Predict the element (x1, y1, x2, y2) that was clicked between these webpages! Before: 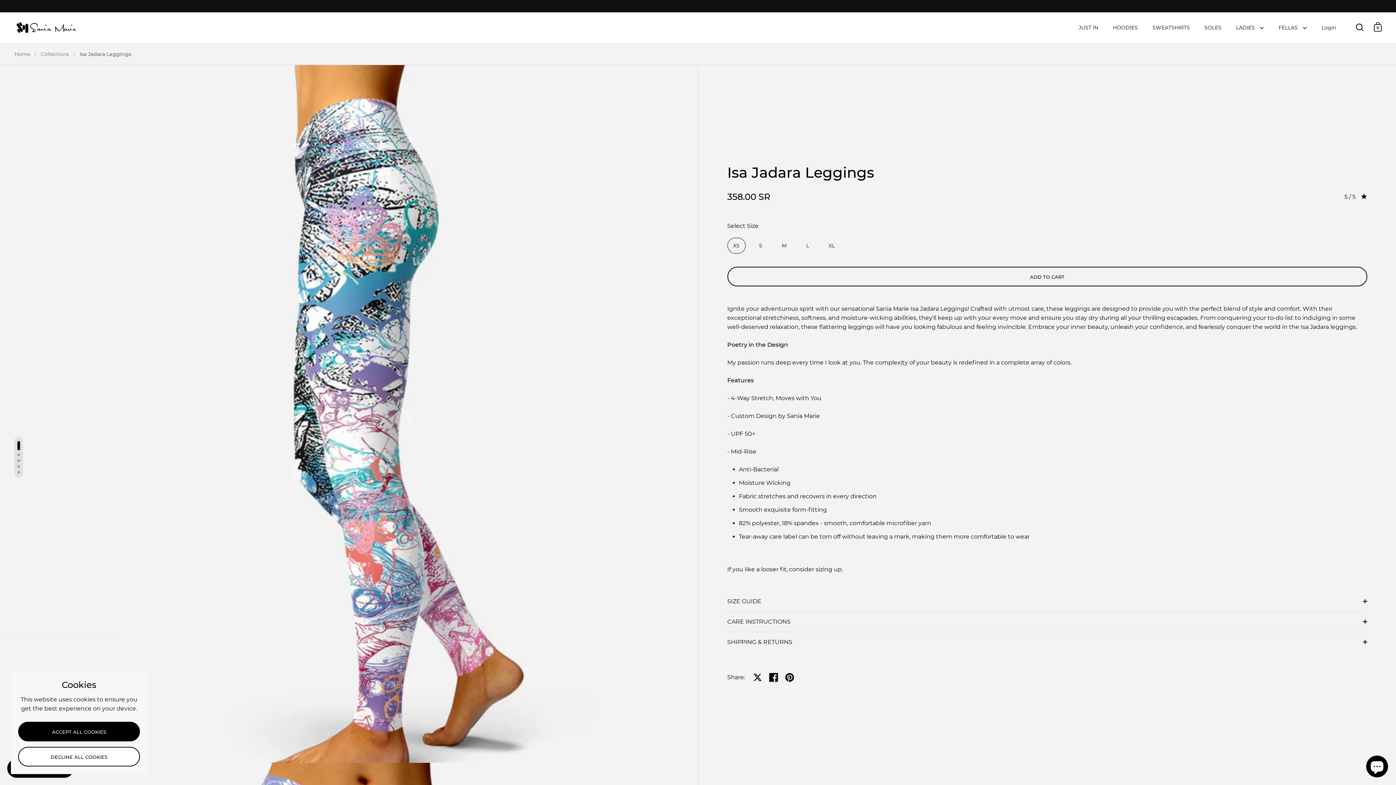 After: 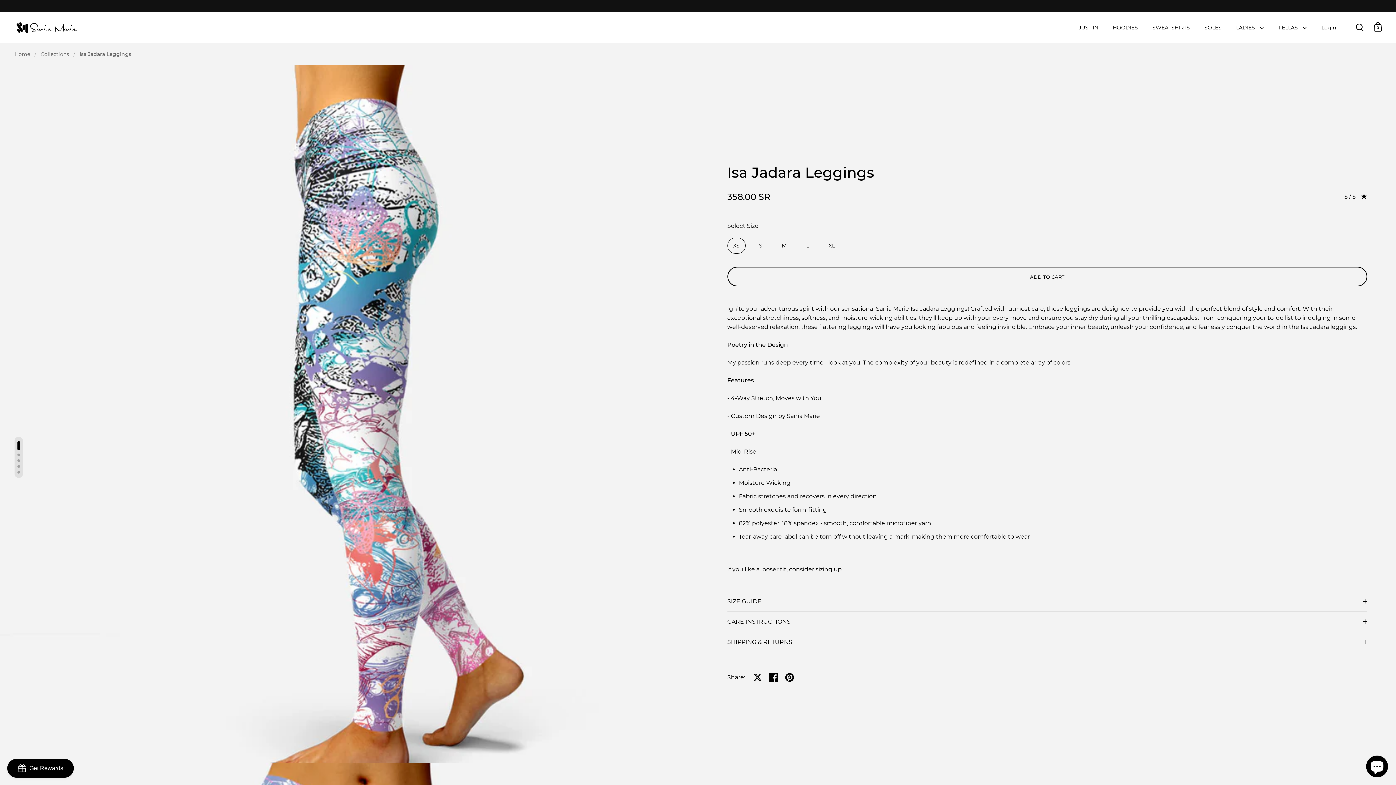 Action: label: ACCEPT ALL COOKIES bbox: (18, 722, 140, 741)